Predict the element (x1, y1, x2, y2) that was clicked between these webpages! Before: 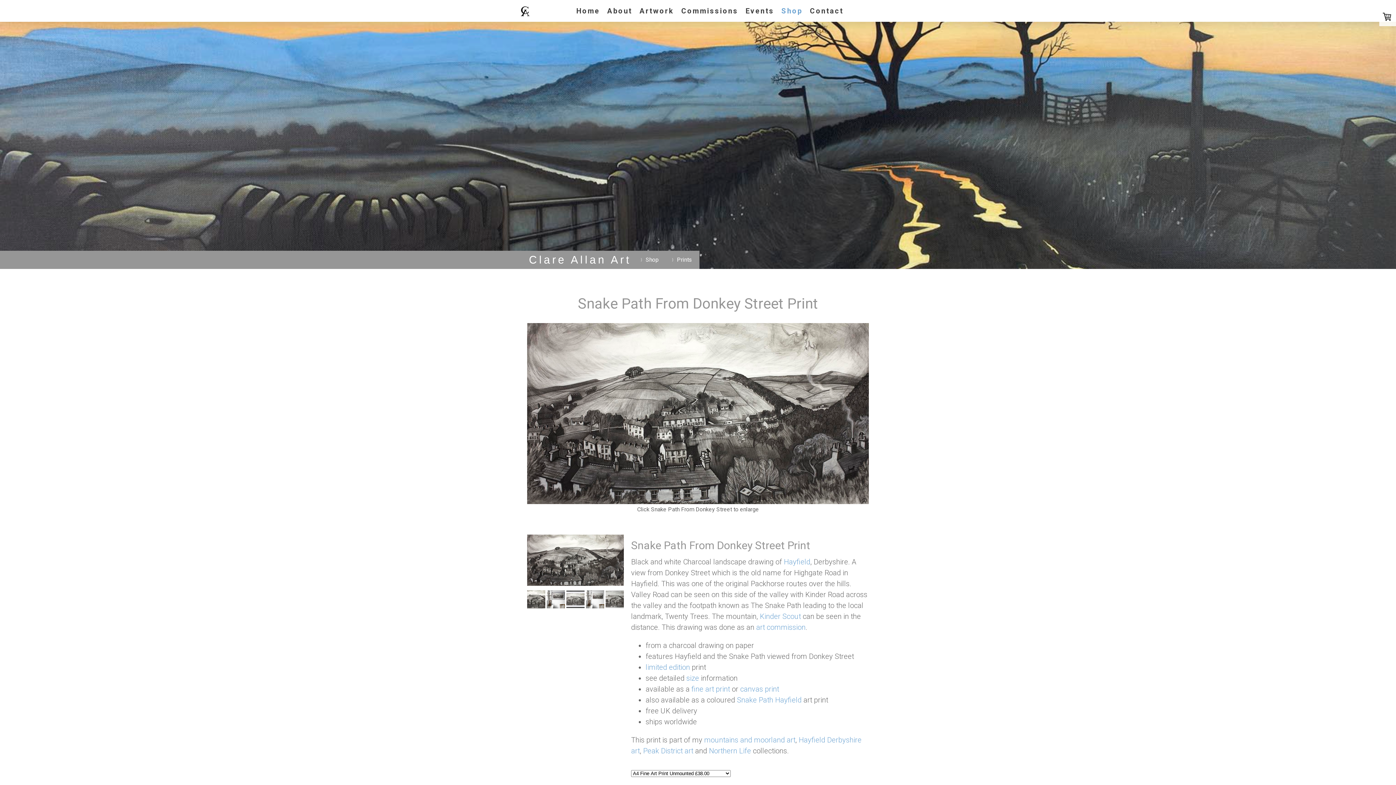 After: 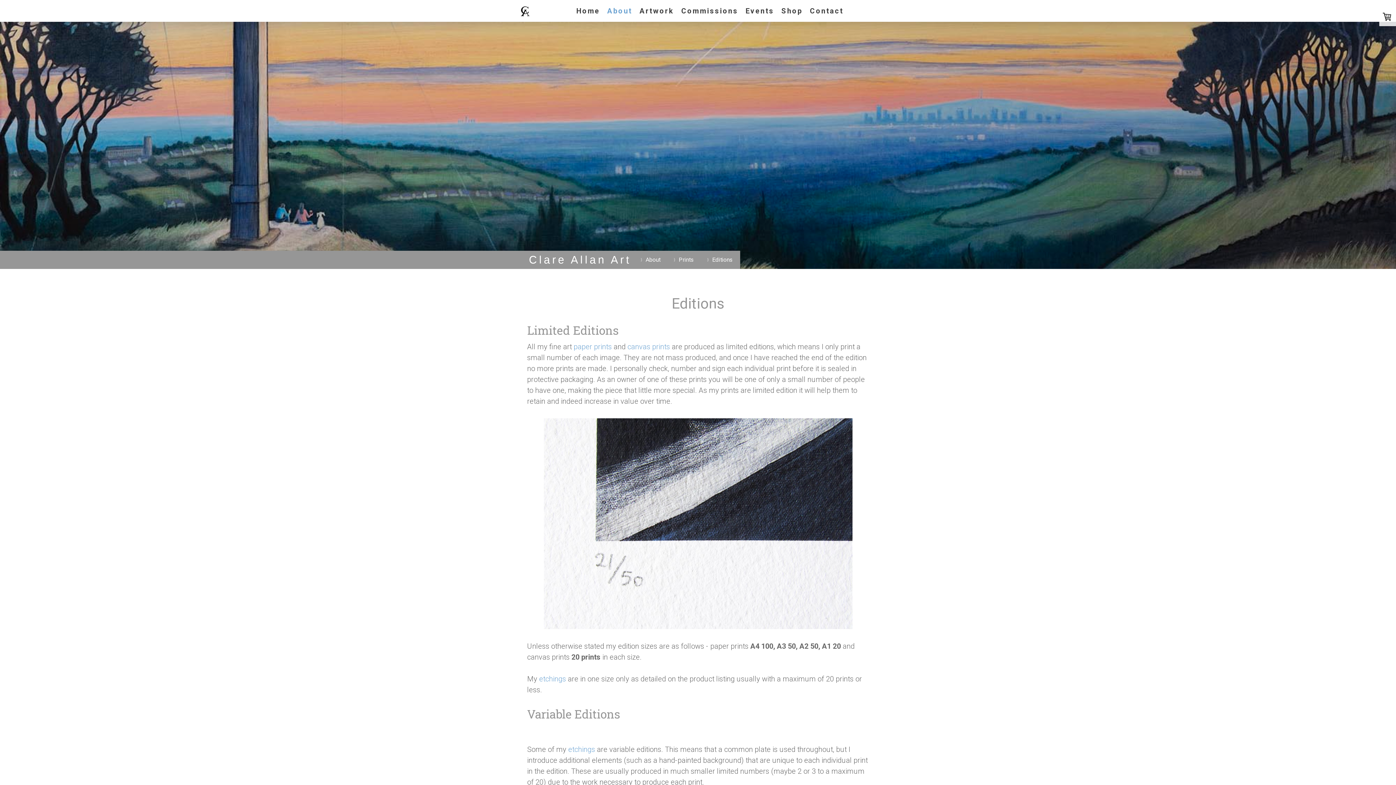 Action: label: limited edition bbox: (645, 663, 690, 671)